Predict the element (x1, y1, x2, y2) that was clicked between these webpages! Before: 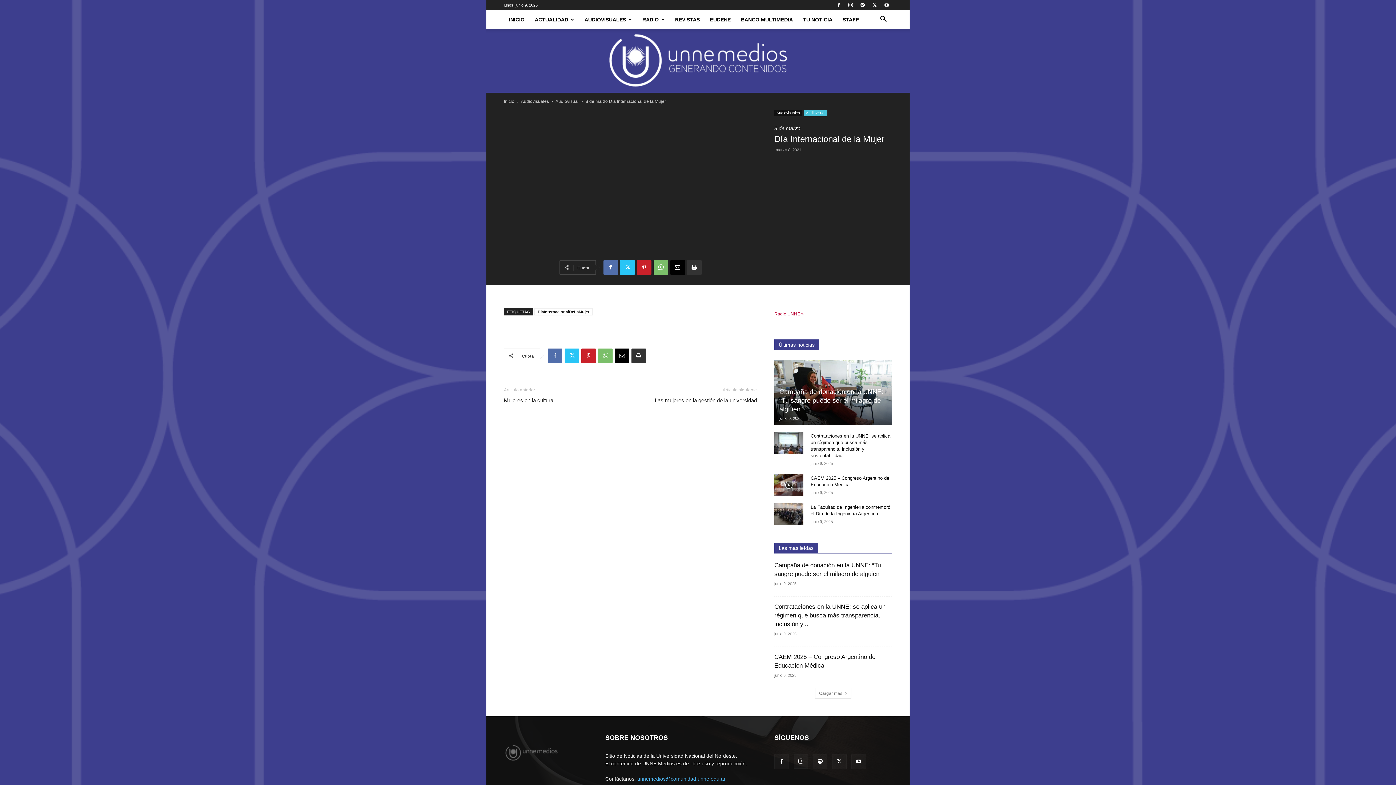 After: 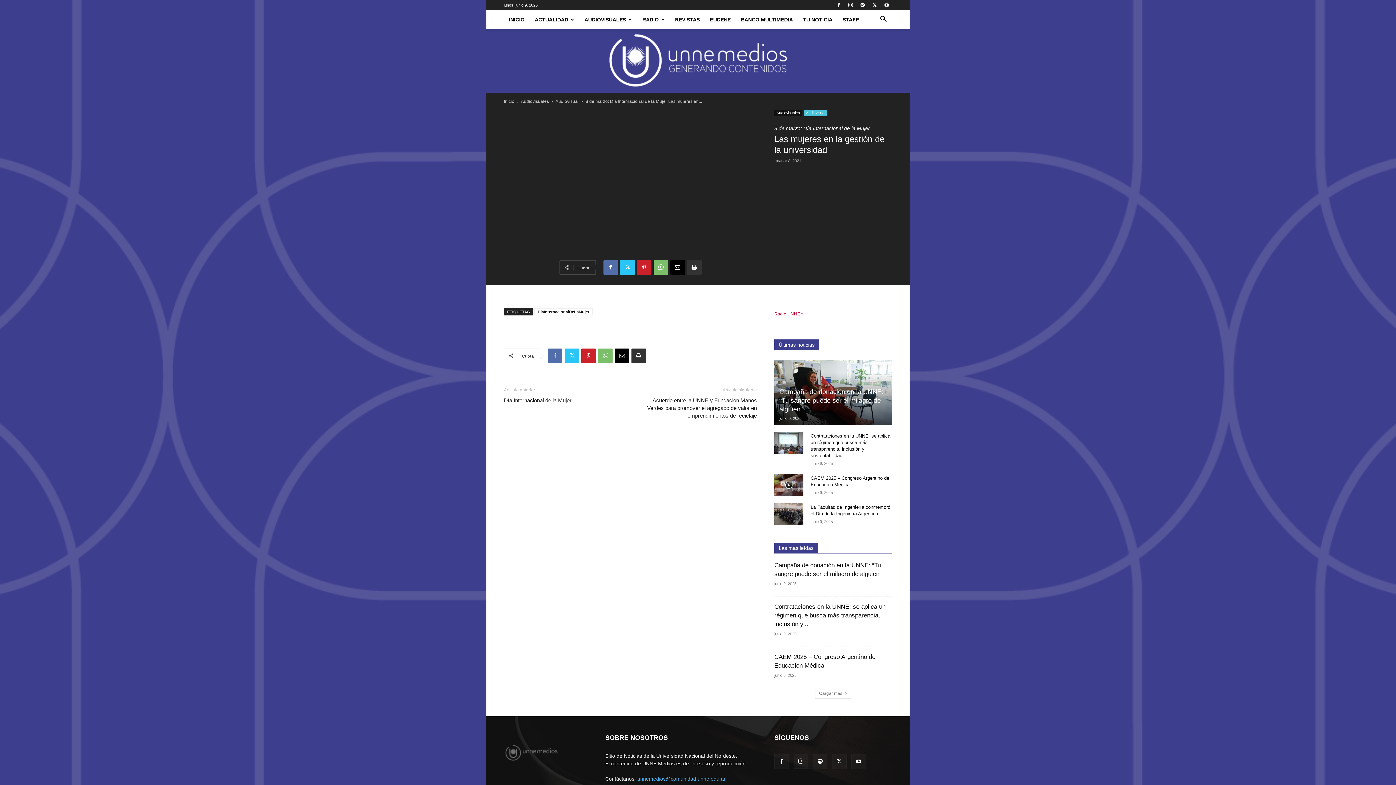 Action: label: Las mujeres en la gestión de la universidad bbox: (654, 396, 757, 404)